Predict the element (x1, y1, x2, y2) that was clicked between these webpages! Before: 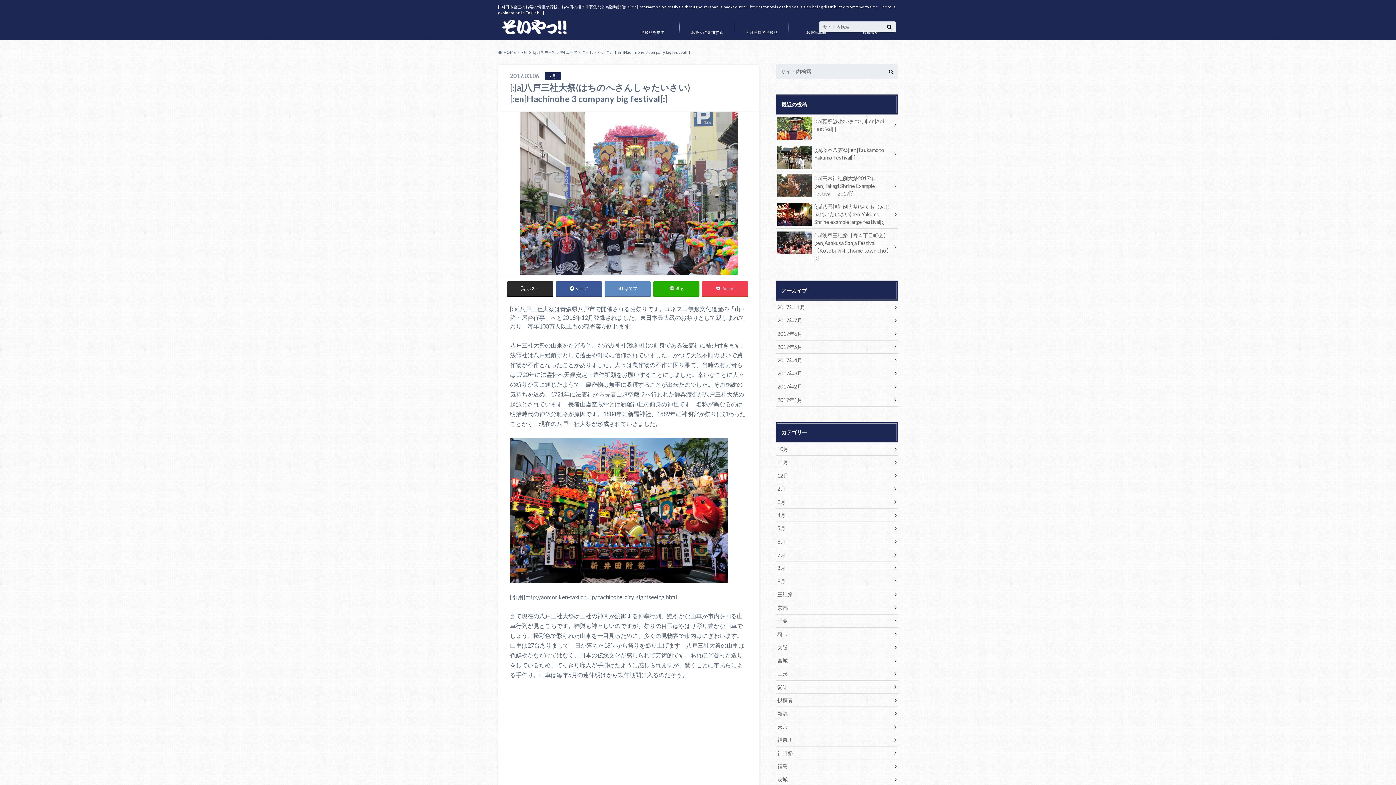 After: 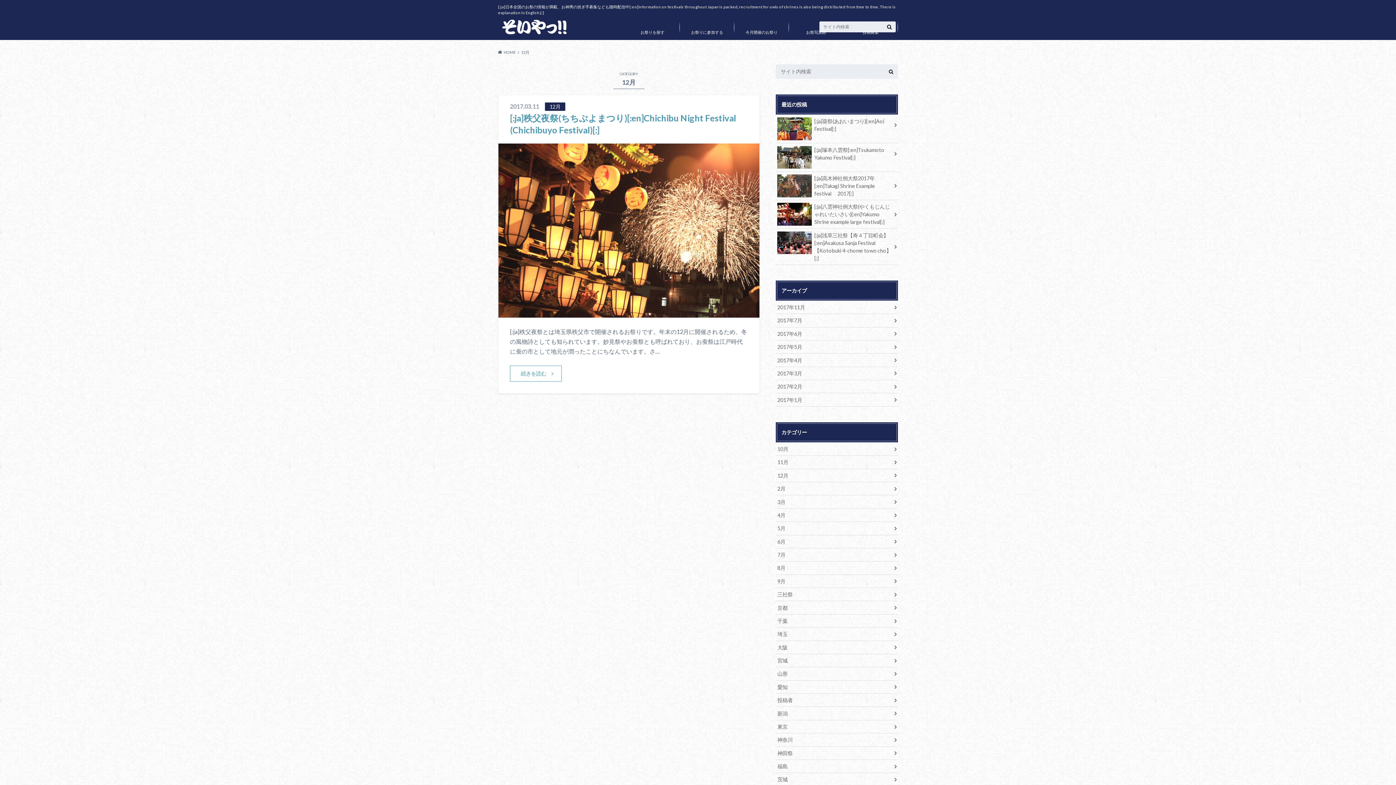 Action: label: 12月 bbox: (776, 469, 898, 482)